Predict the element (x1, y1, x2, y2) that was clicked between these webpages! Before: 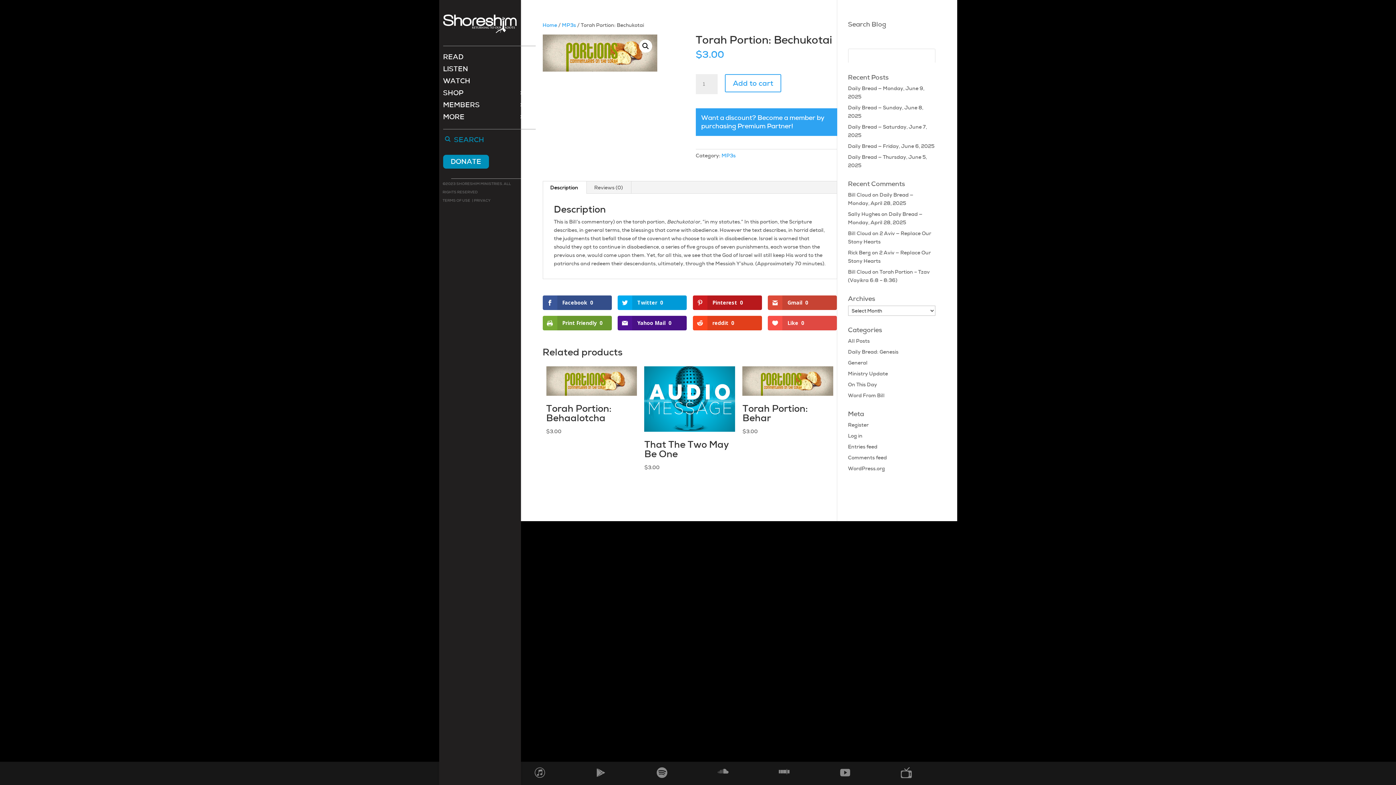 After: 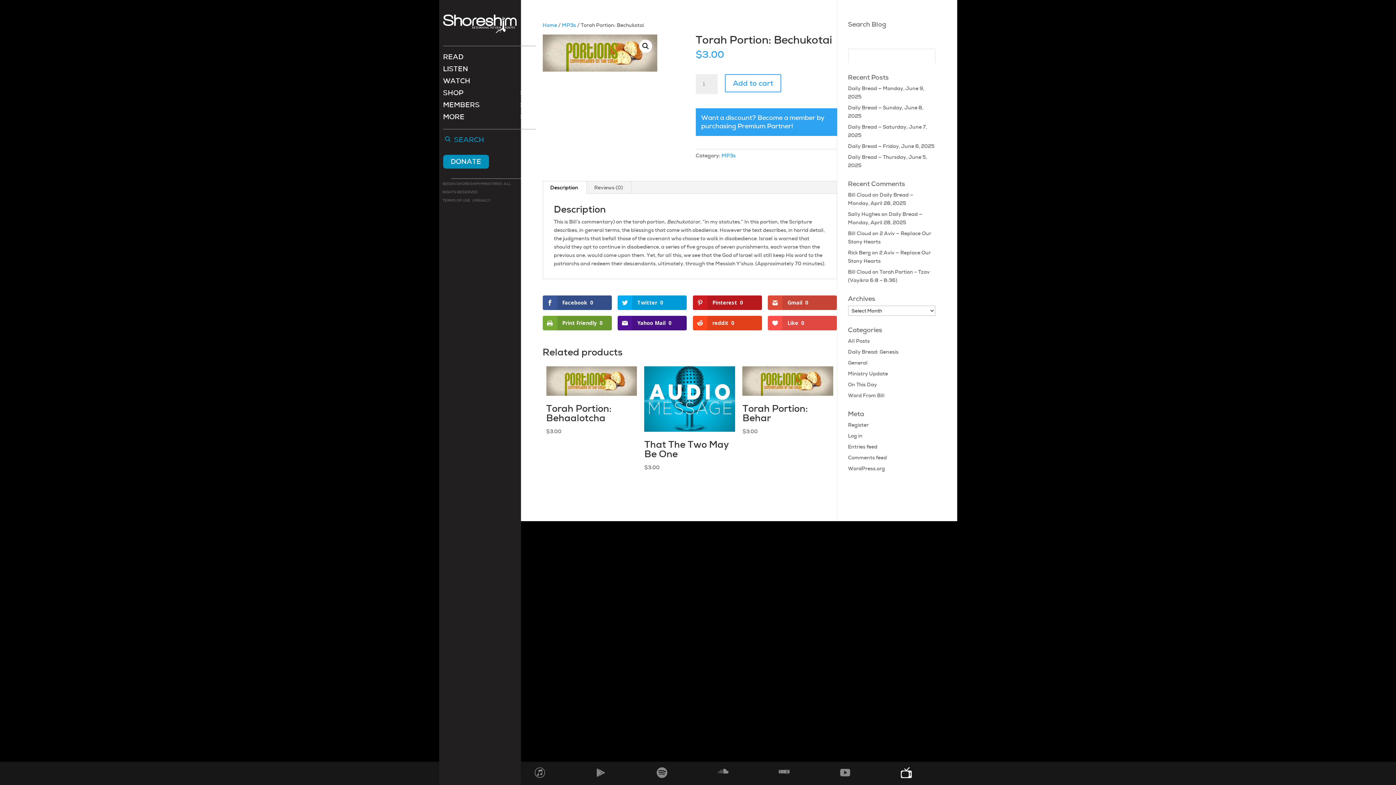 Action: bbox: (901, 773, 912, 780)